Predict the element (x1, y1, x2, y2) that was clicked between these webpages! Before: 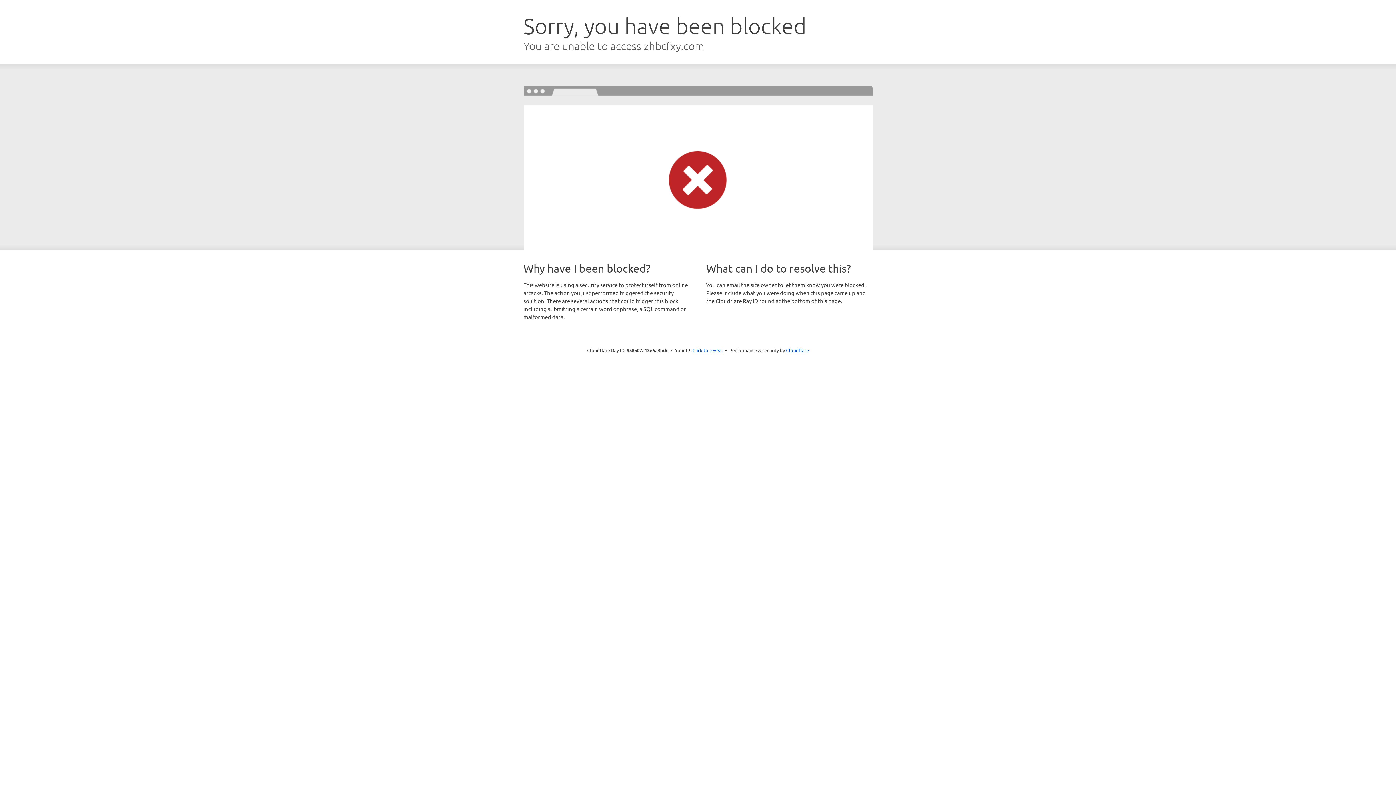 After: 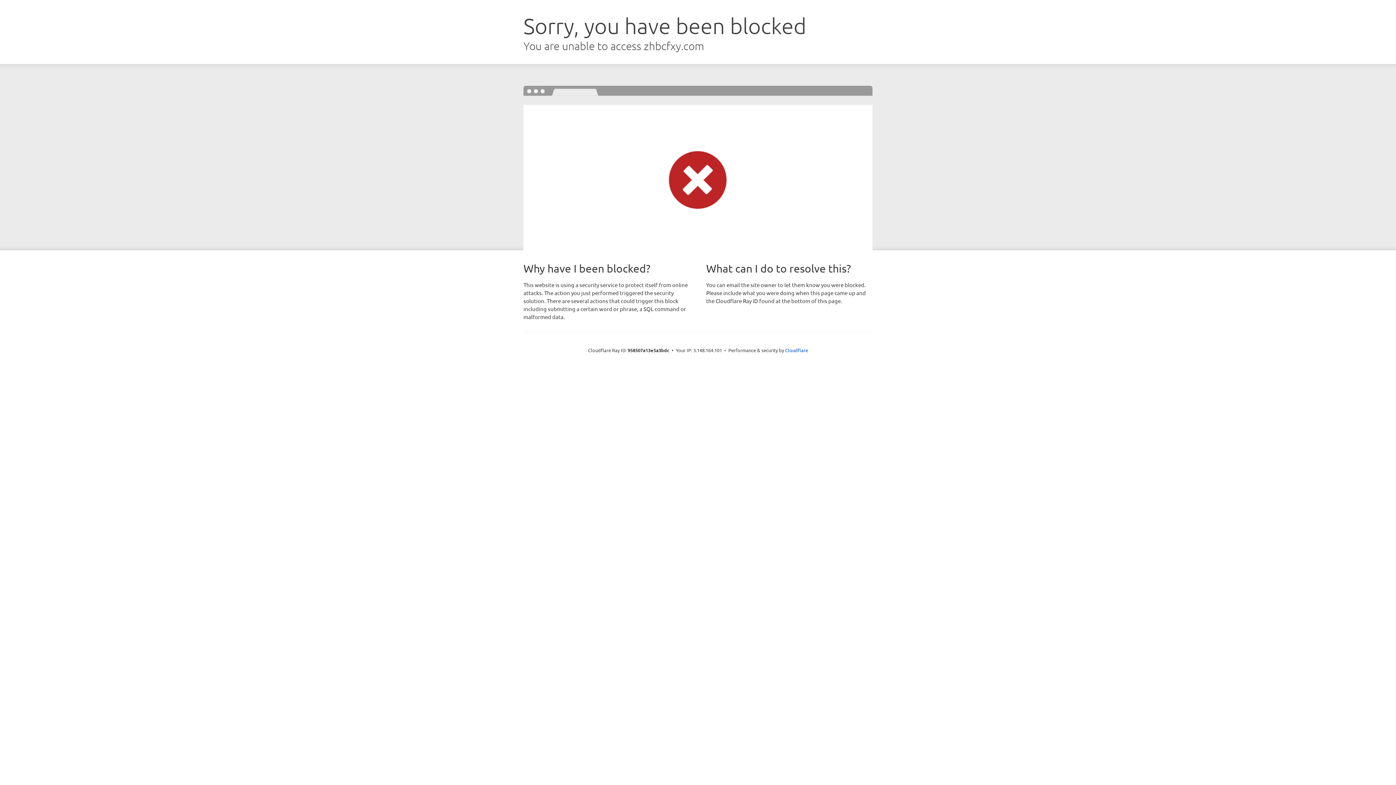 Action: label: Click to reveal bbox: (692, 346, 723, 353)